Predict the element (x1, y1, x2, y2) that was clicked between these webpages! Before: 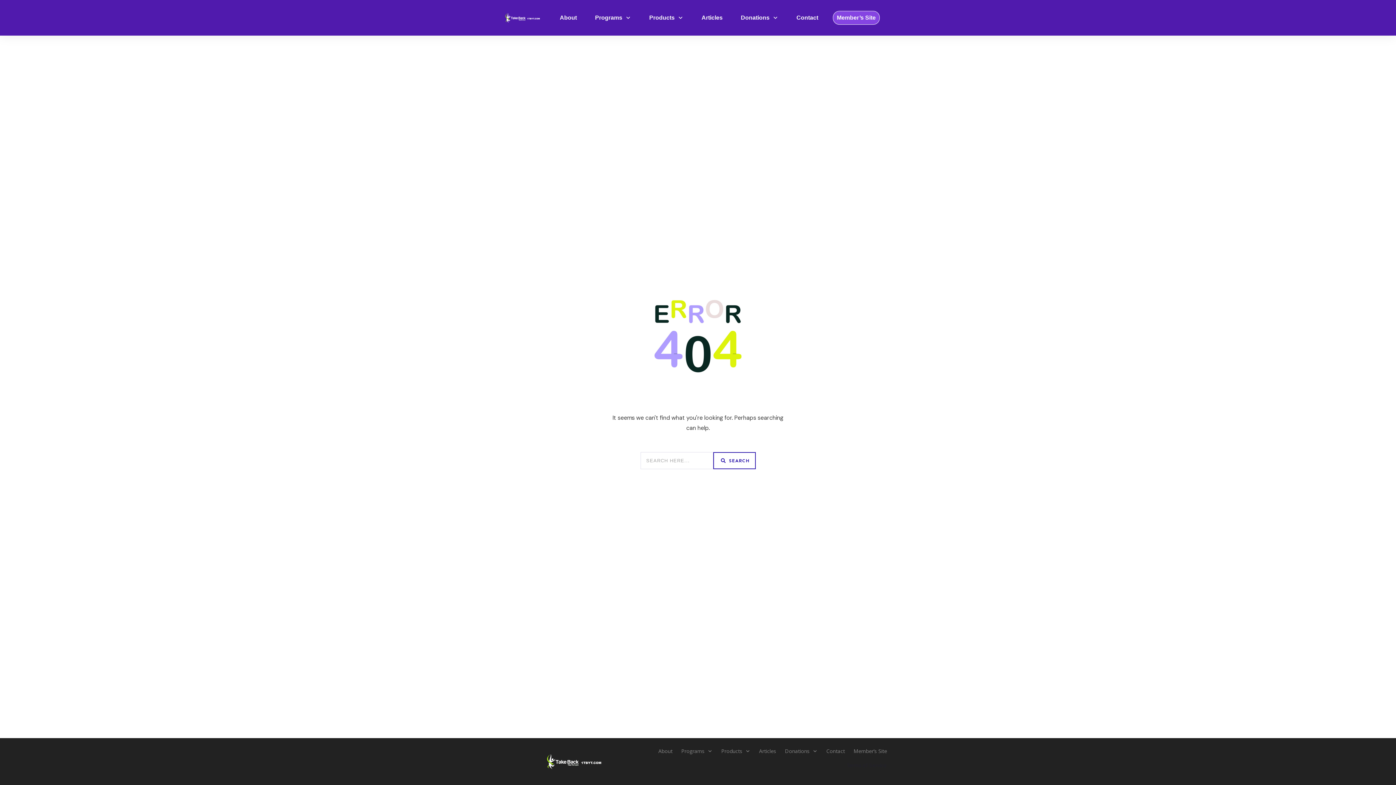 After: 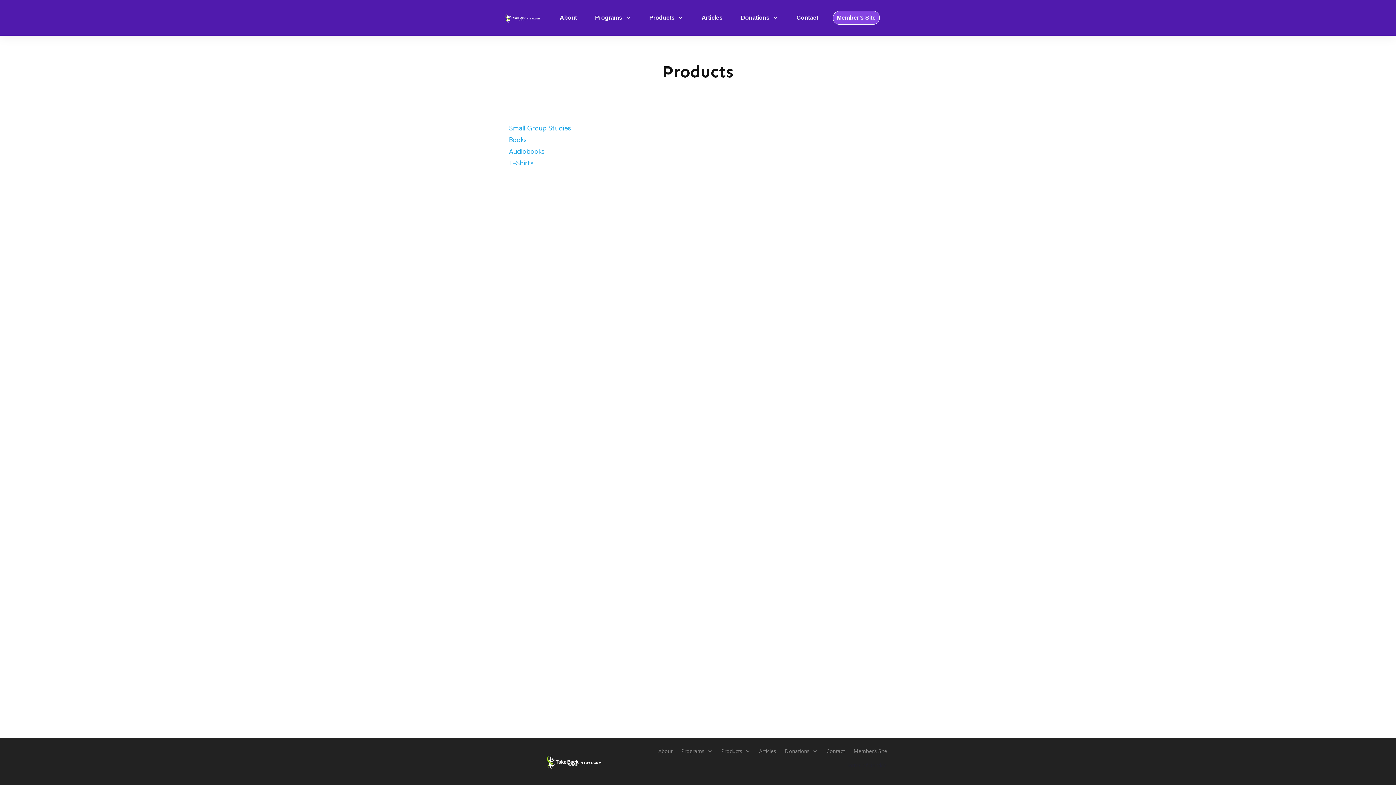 Action: label: Products bbox: (649, 12, 683, 23)